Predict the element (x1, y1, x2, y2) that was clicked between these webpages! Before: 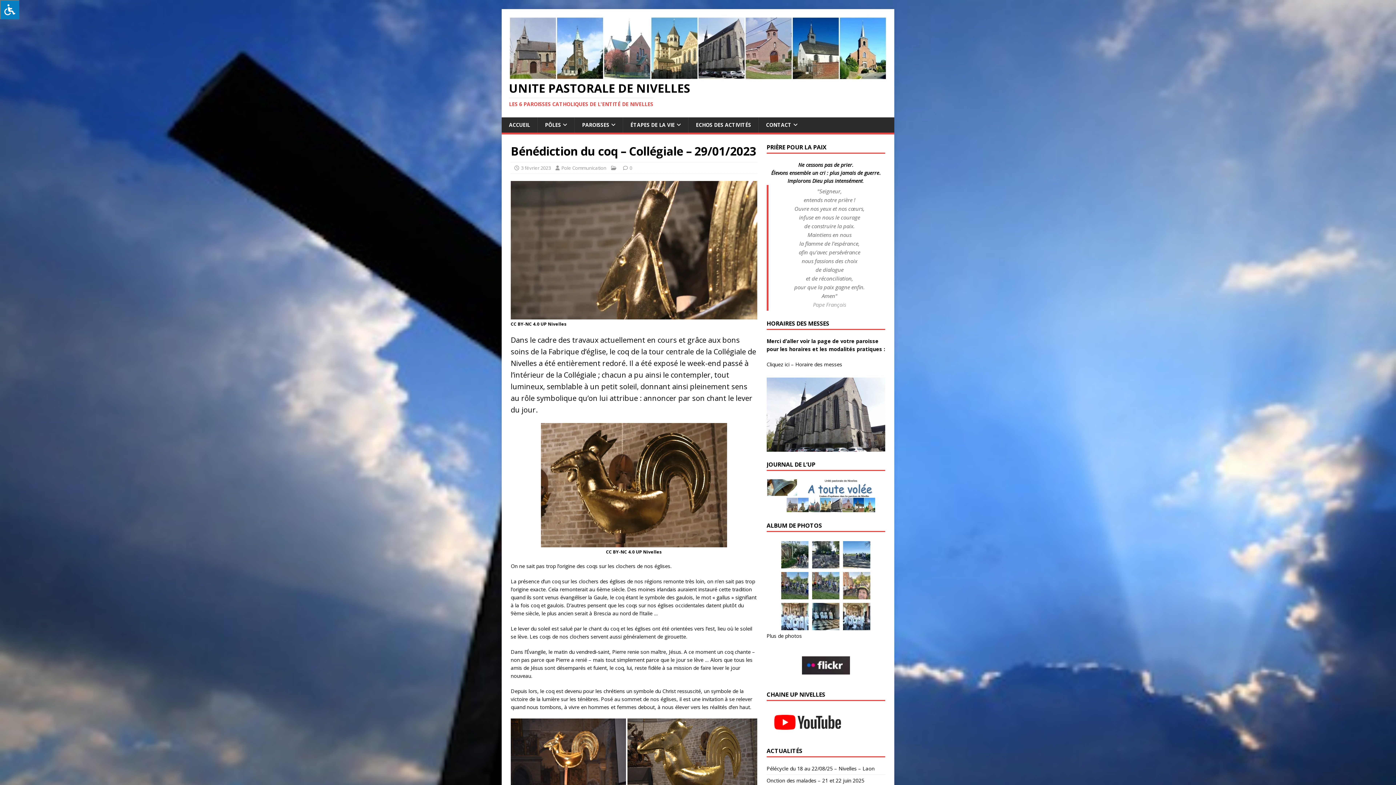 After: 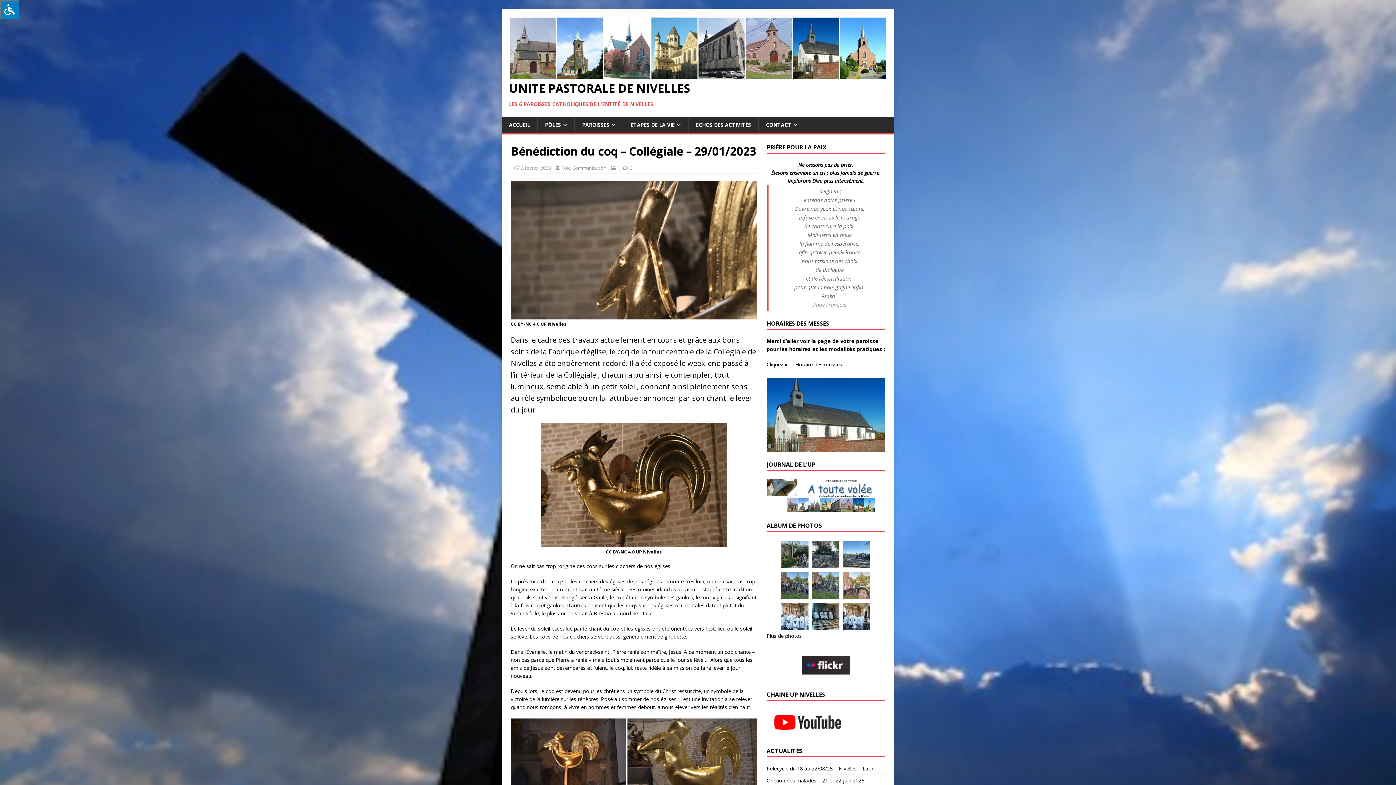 Action: bbox: (841, 570, 872, 601)